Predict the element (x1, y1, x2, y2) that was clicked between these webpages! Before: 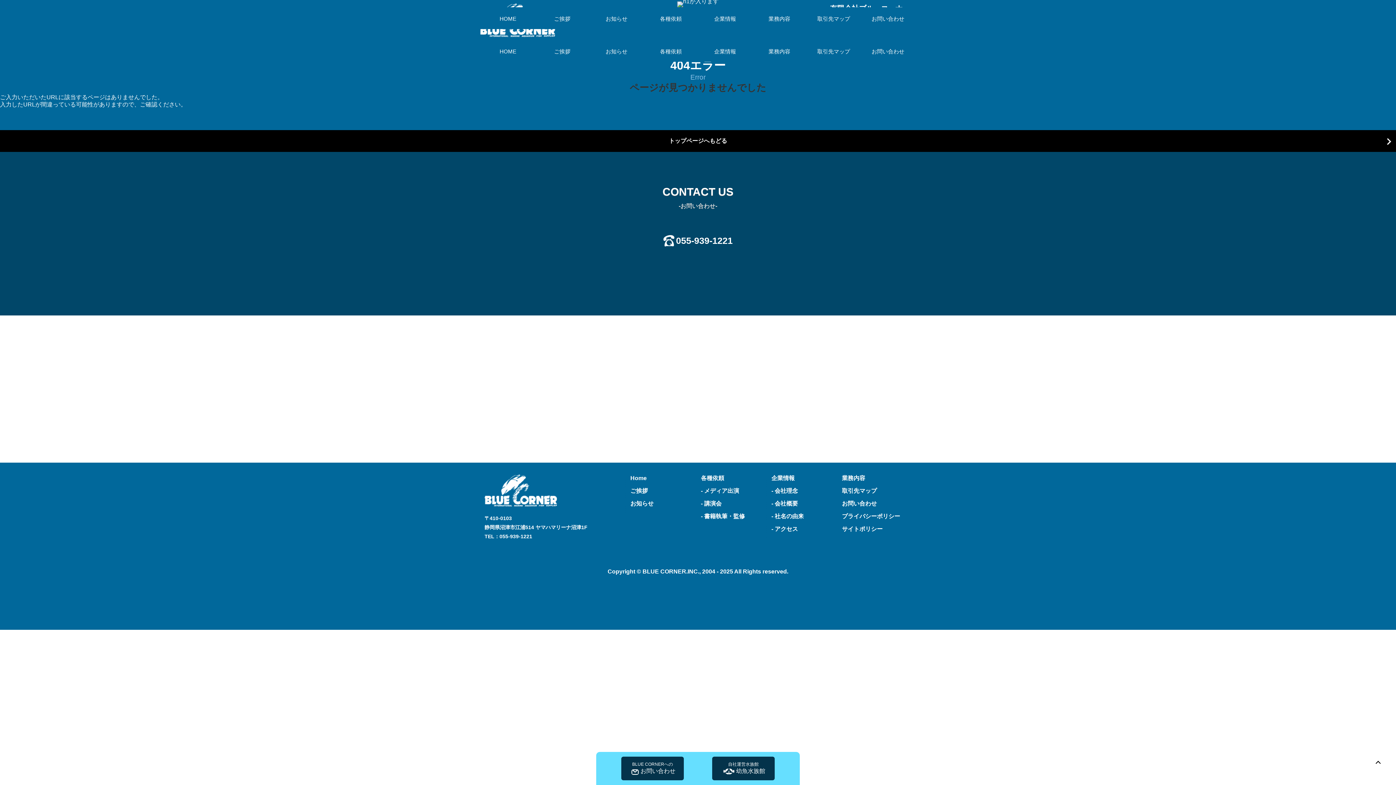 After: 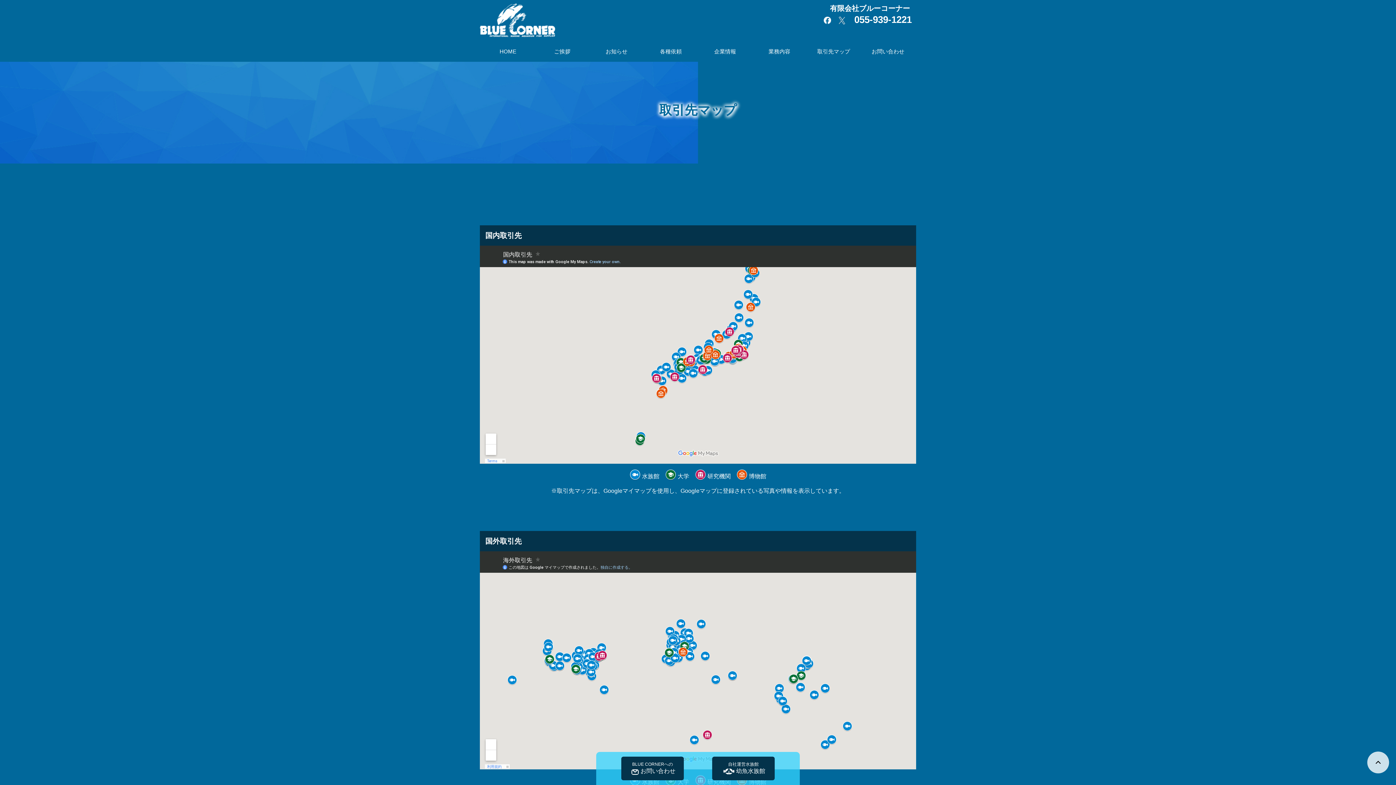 Action: label: 取引先マップ bbox: (807, 10, 860, 26)